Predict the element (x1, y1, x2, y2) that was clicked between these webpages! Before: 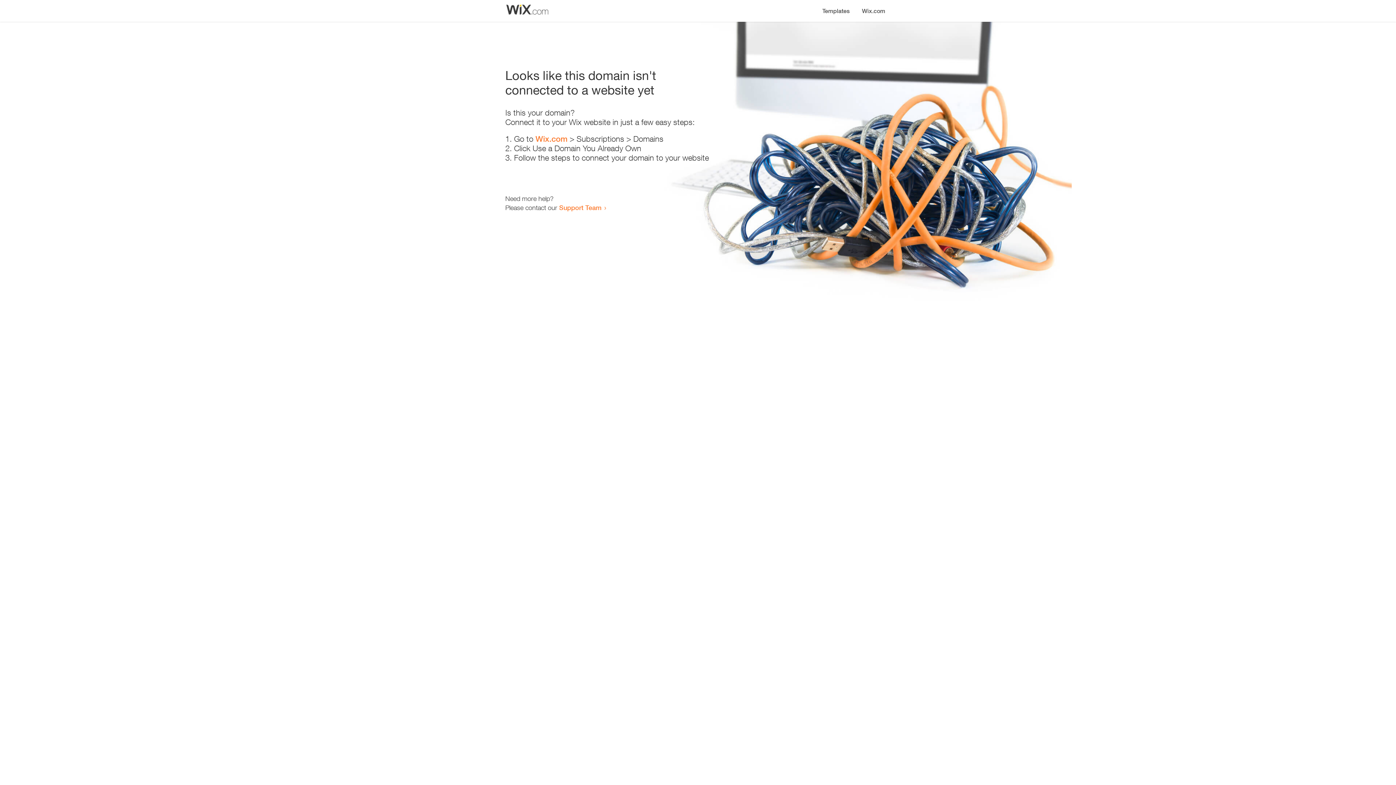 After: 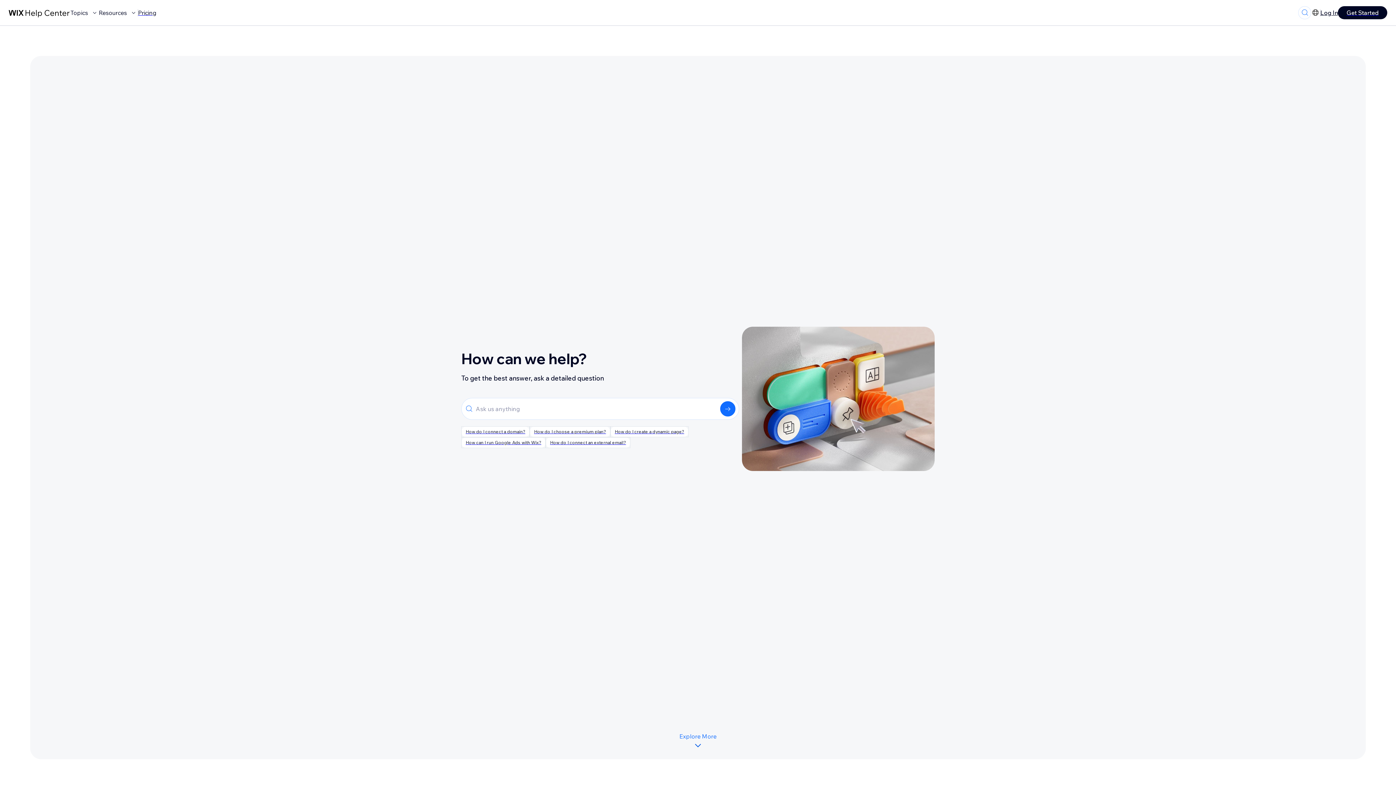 Action: bbox: (559, 203, 601, 211) label: Support Team